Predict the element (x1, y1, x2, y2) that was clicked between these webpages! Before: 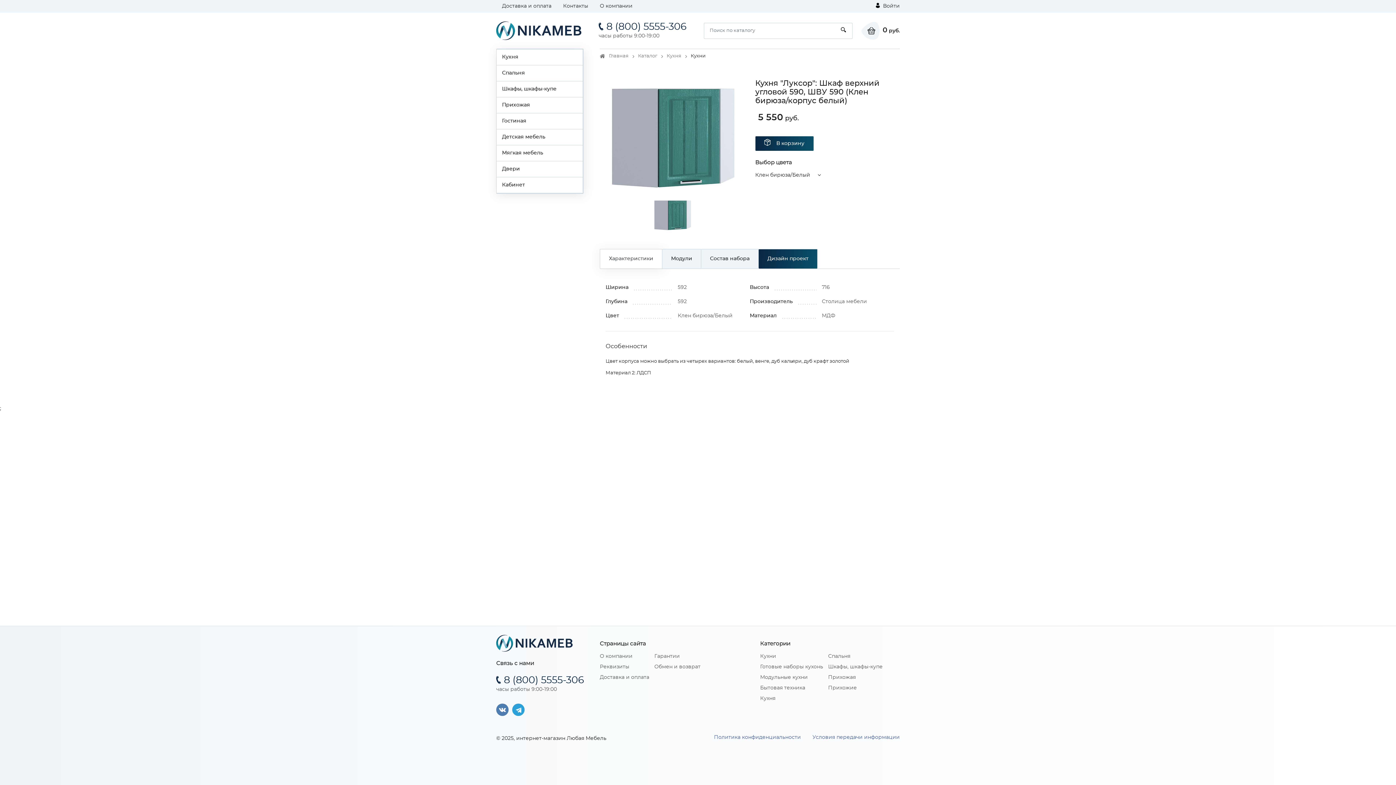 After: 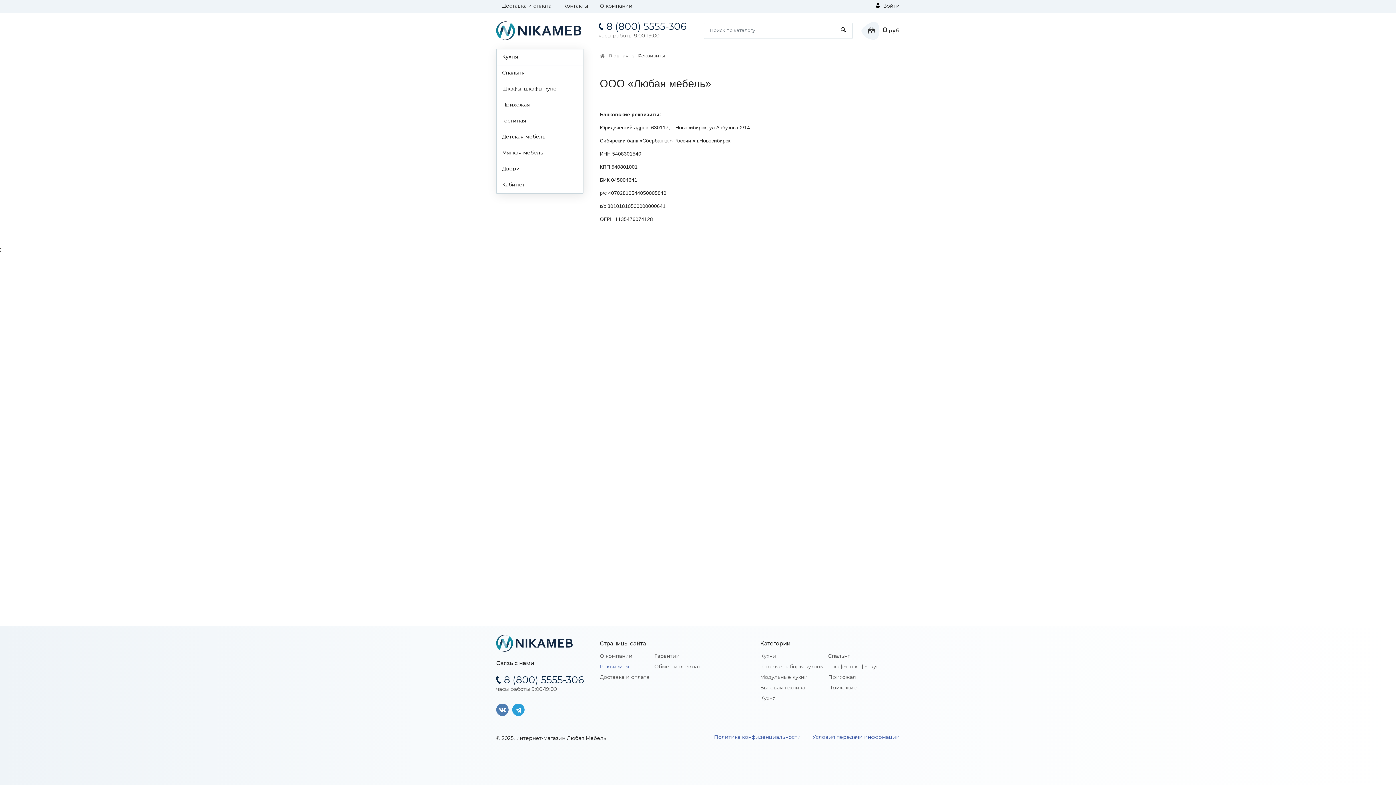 Action: bbox: (600, 664, 629, 669) label: Реквизиты